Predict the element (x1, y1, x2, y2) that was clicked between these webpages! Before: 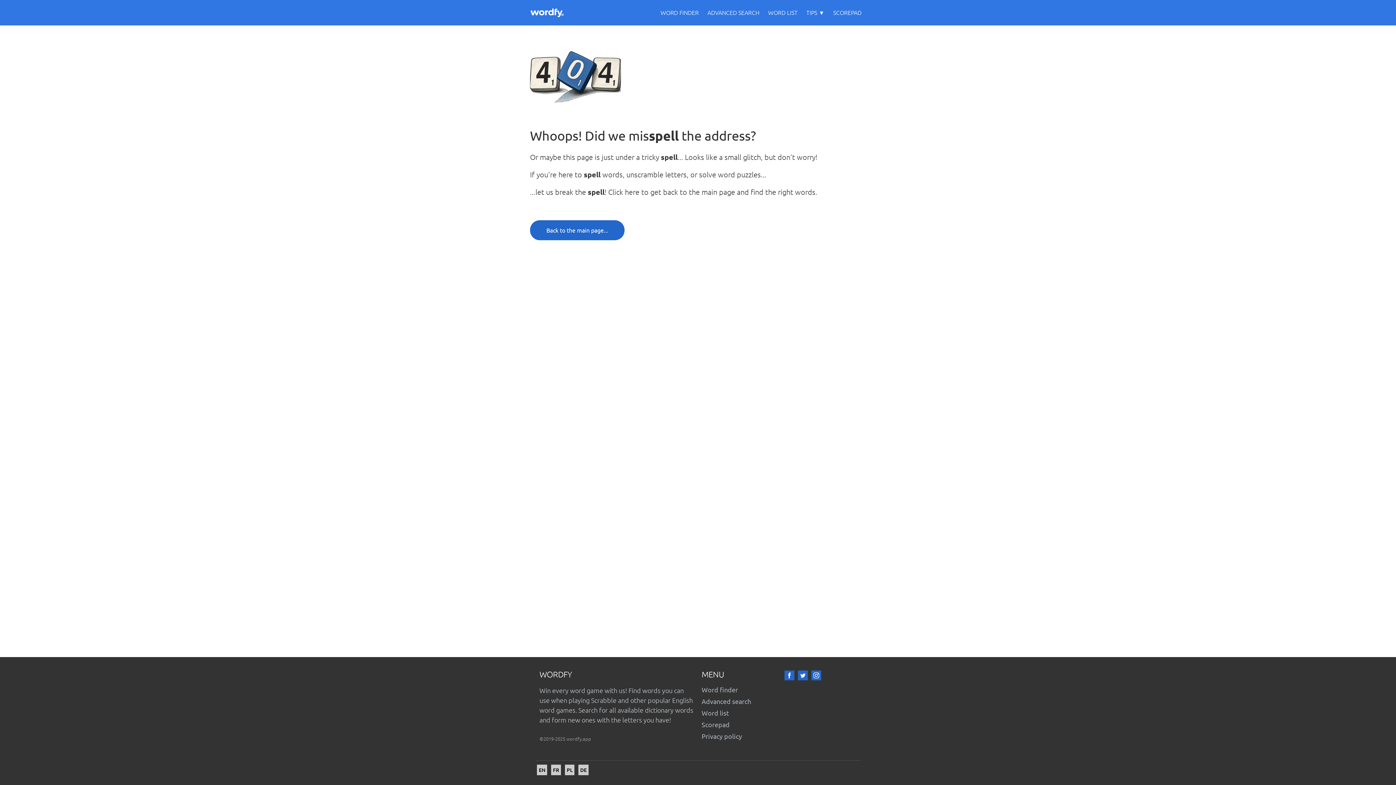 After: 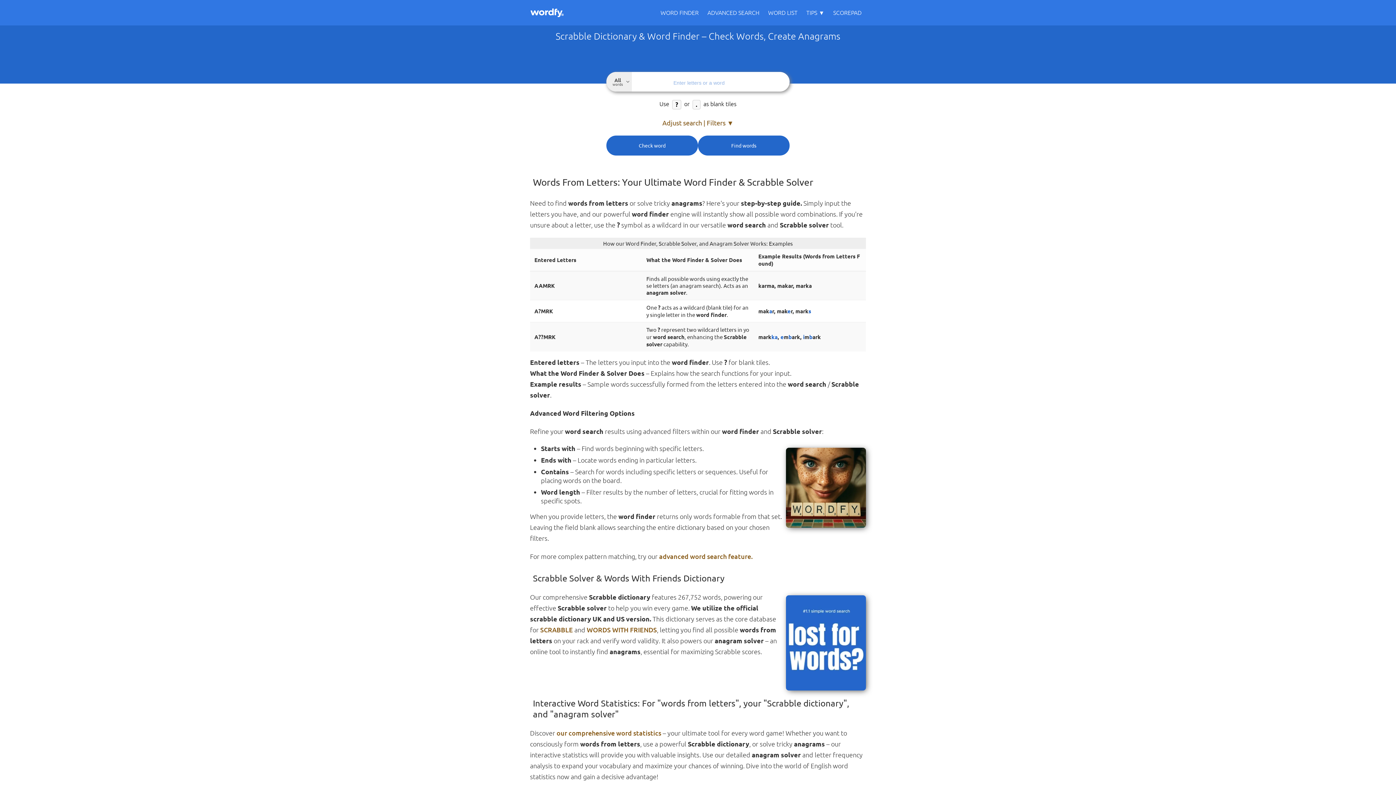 Action: label: Back to the main page... bbox: (530, 220, 624, 240)